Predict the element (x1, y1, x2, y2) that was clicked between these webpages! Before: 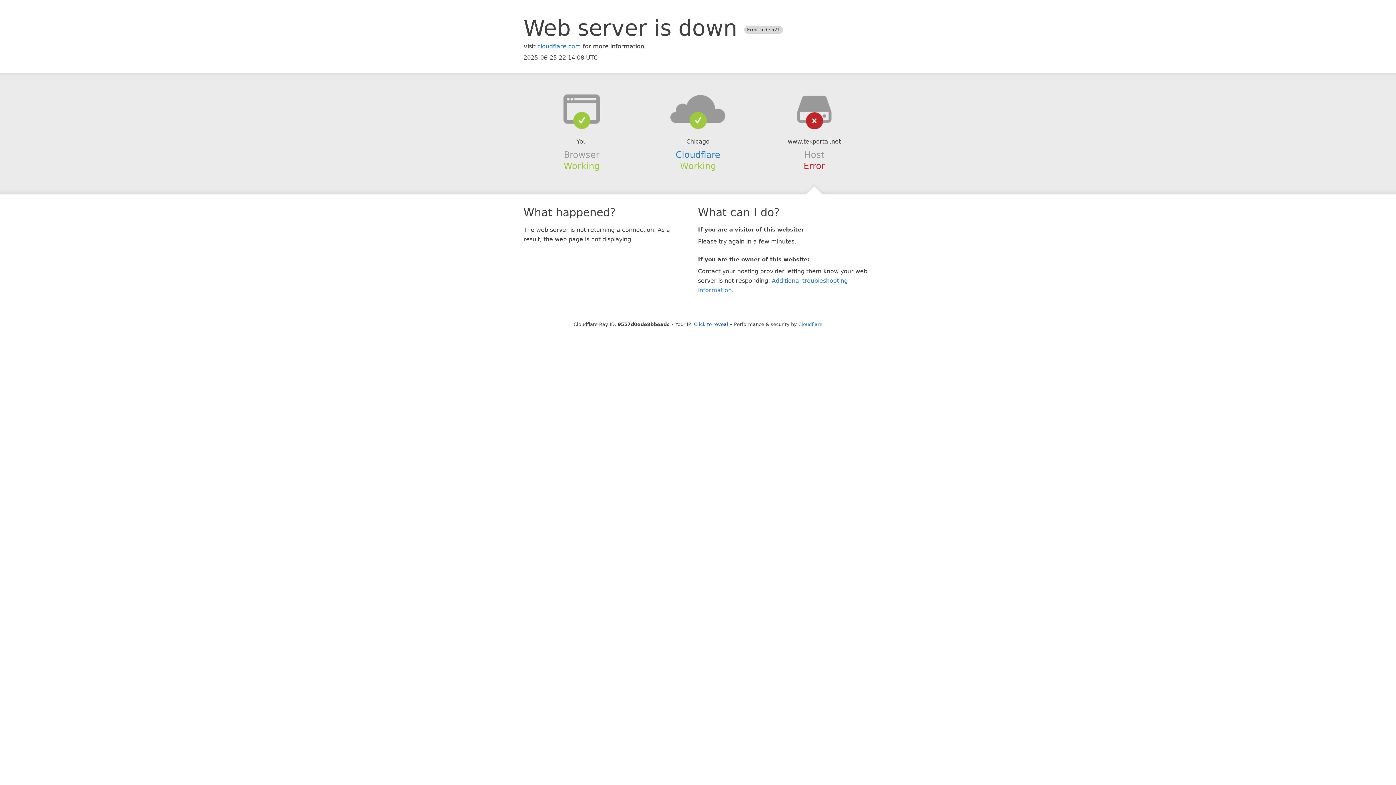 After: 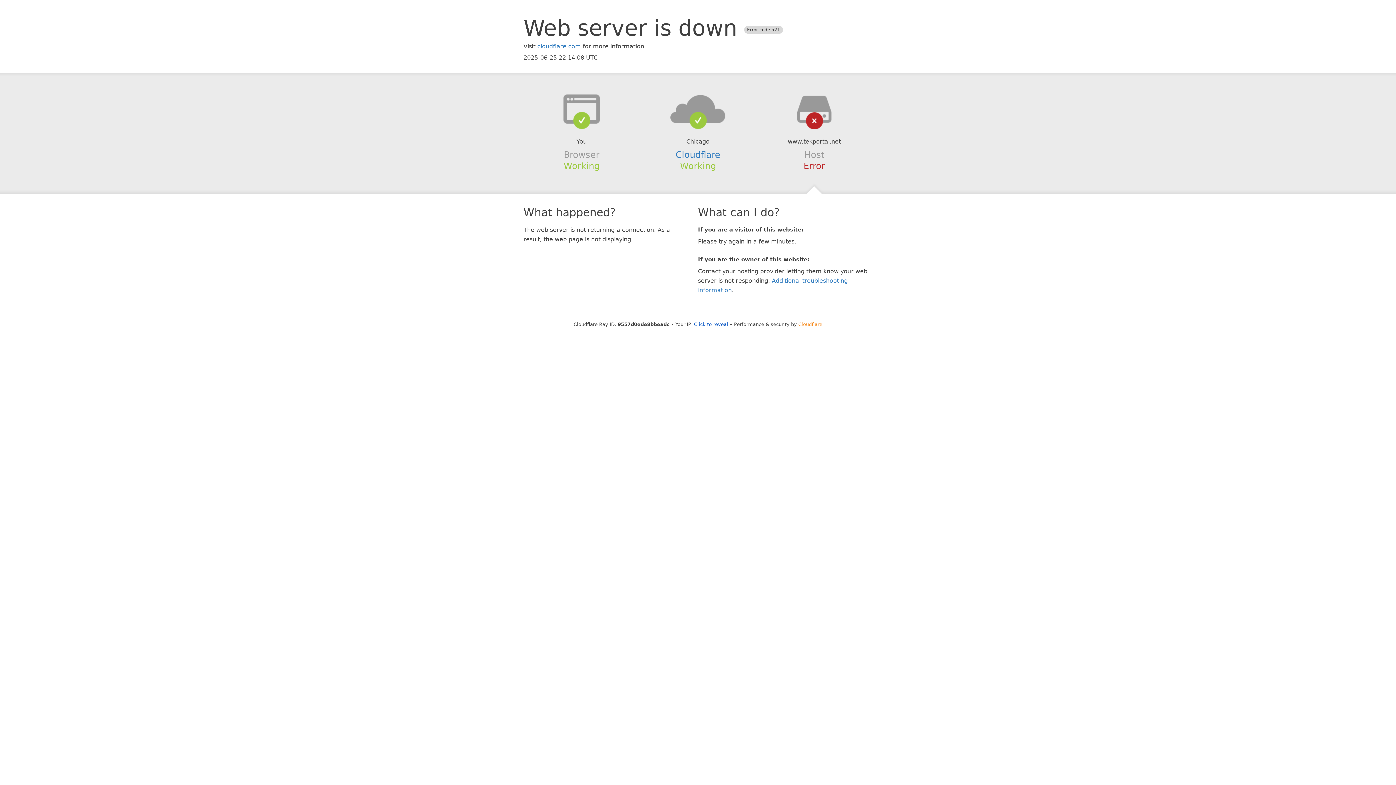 Action: bbox: (798, 321, 822, 327) label: Cloudflare